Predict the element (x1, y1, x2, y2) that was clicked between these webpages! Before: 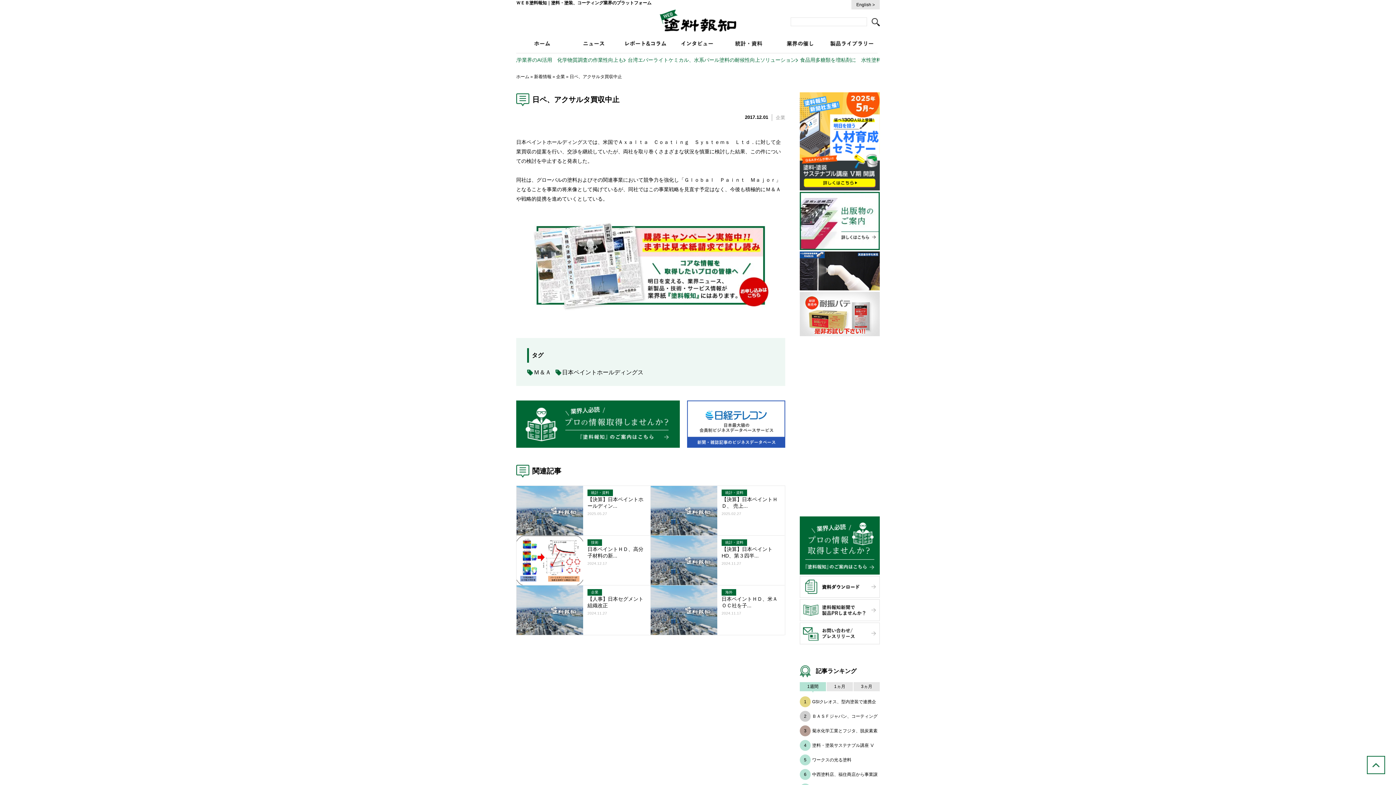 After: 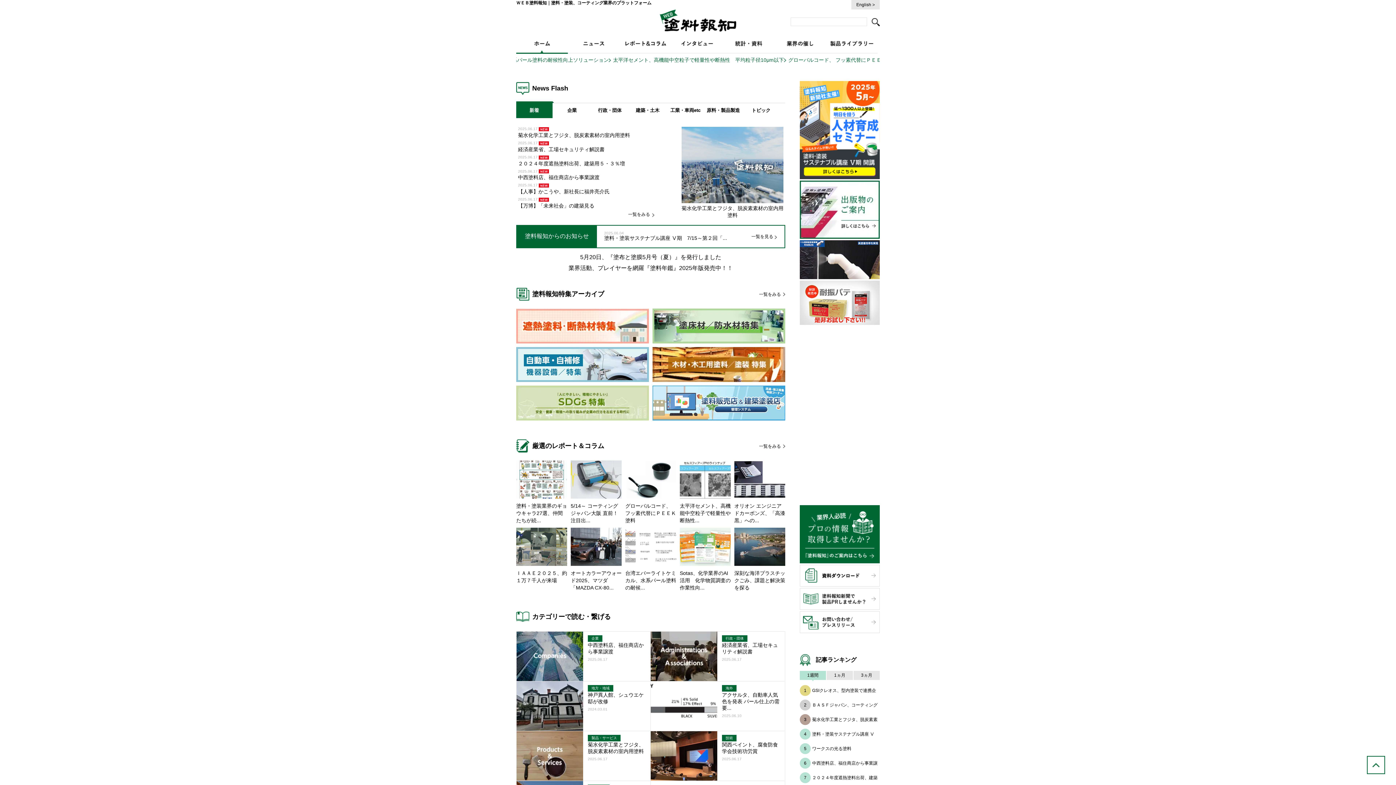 Action: bbox: (660, 23, 736, 33)